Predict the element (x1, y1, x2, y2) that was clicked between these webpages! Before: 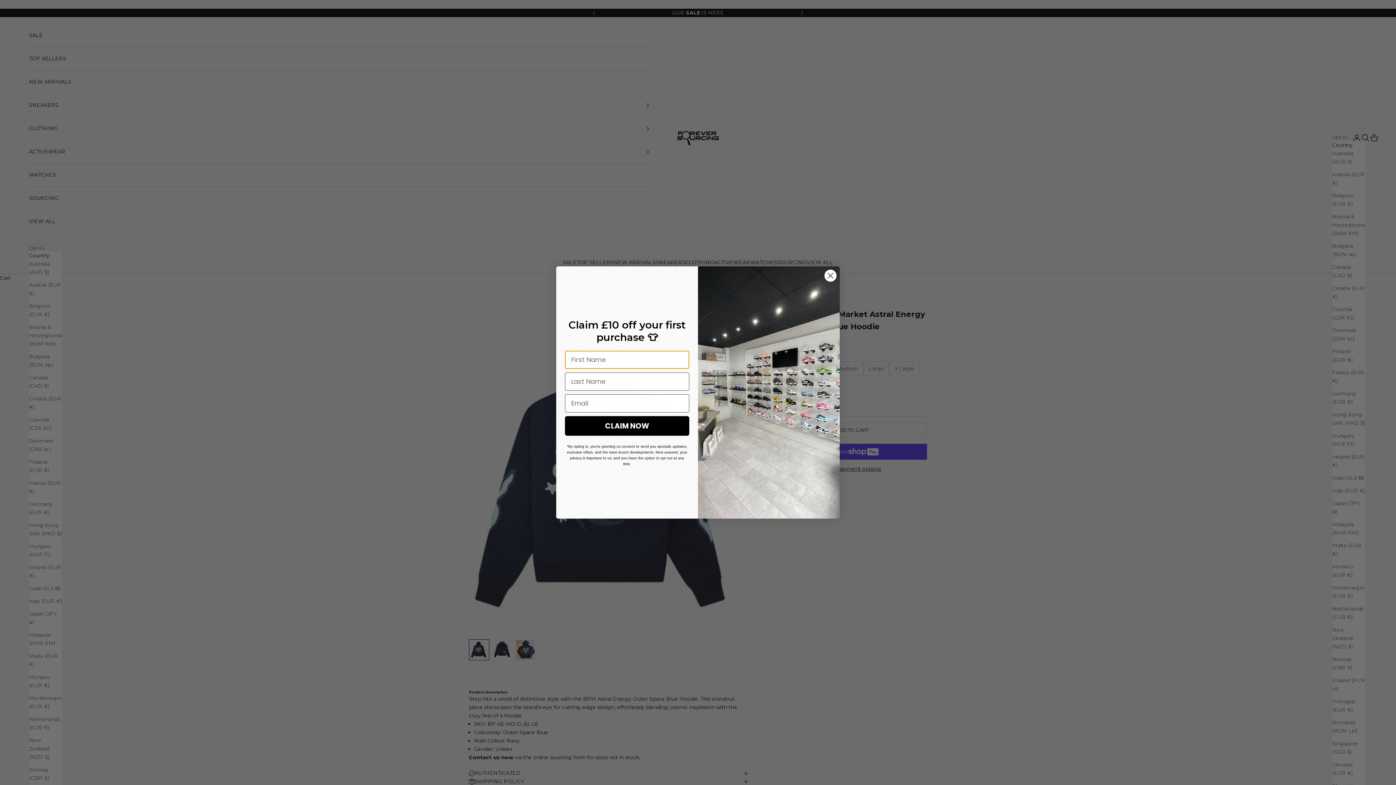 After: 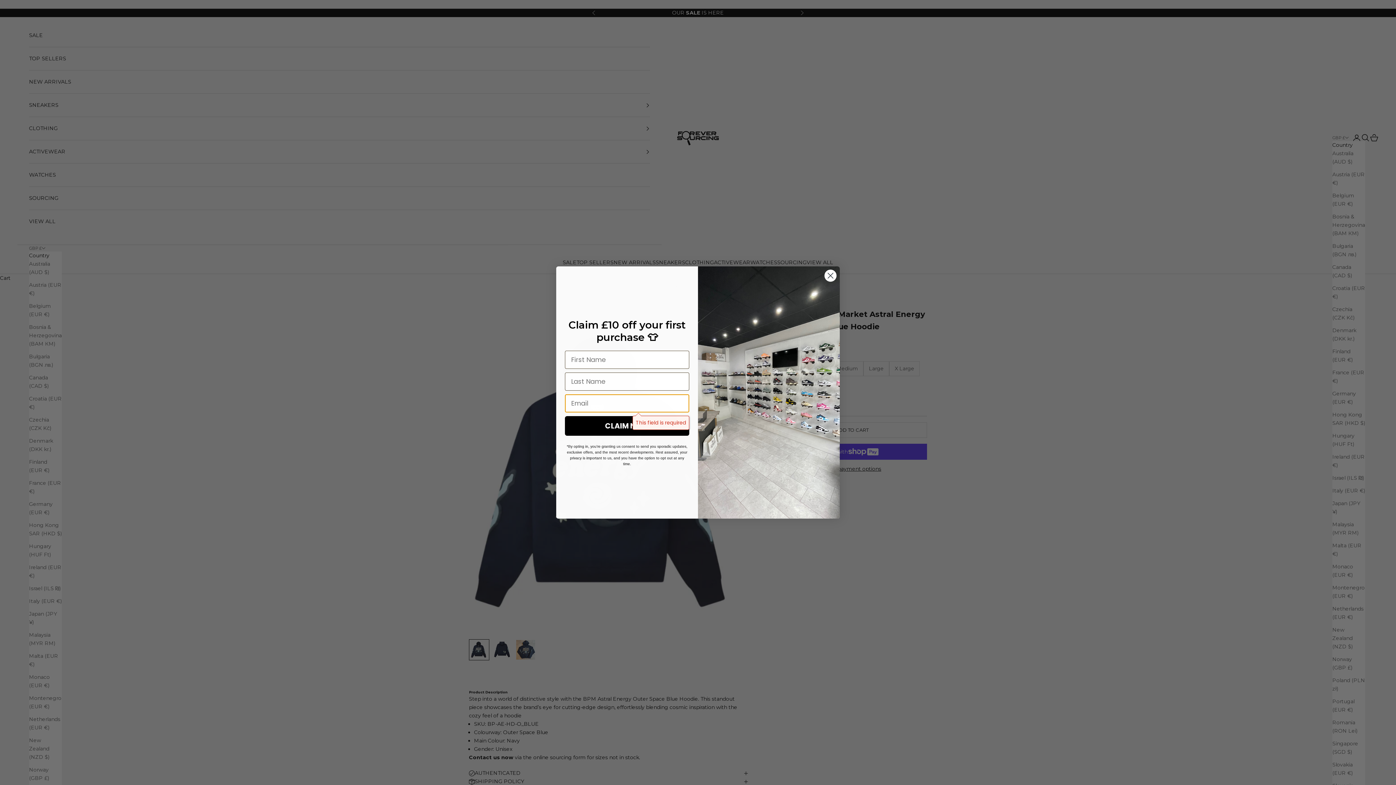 Action: label: CLAIM NOW bbox: (565, 416, 689, 435)